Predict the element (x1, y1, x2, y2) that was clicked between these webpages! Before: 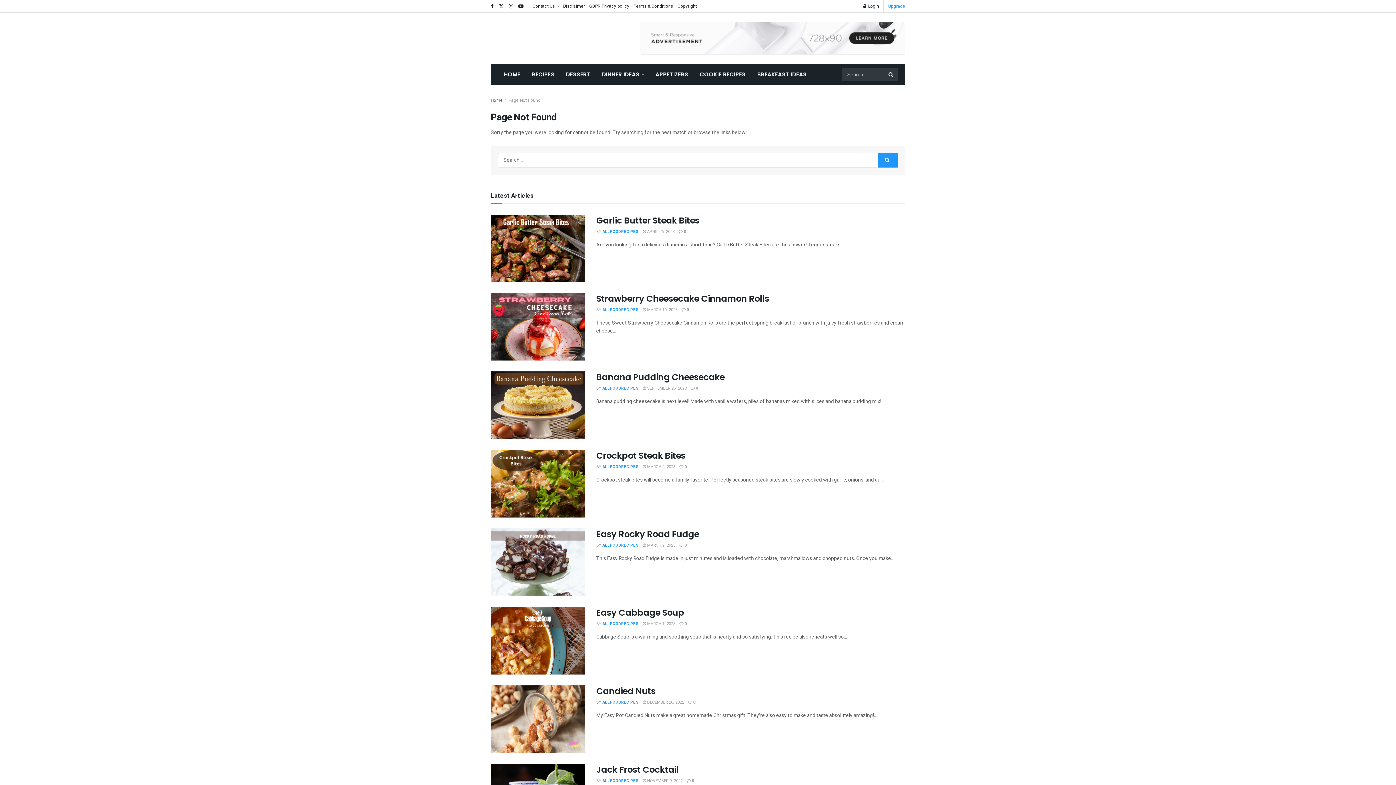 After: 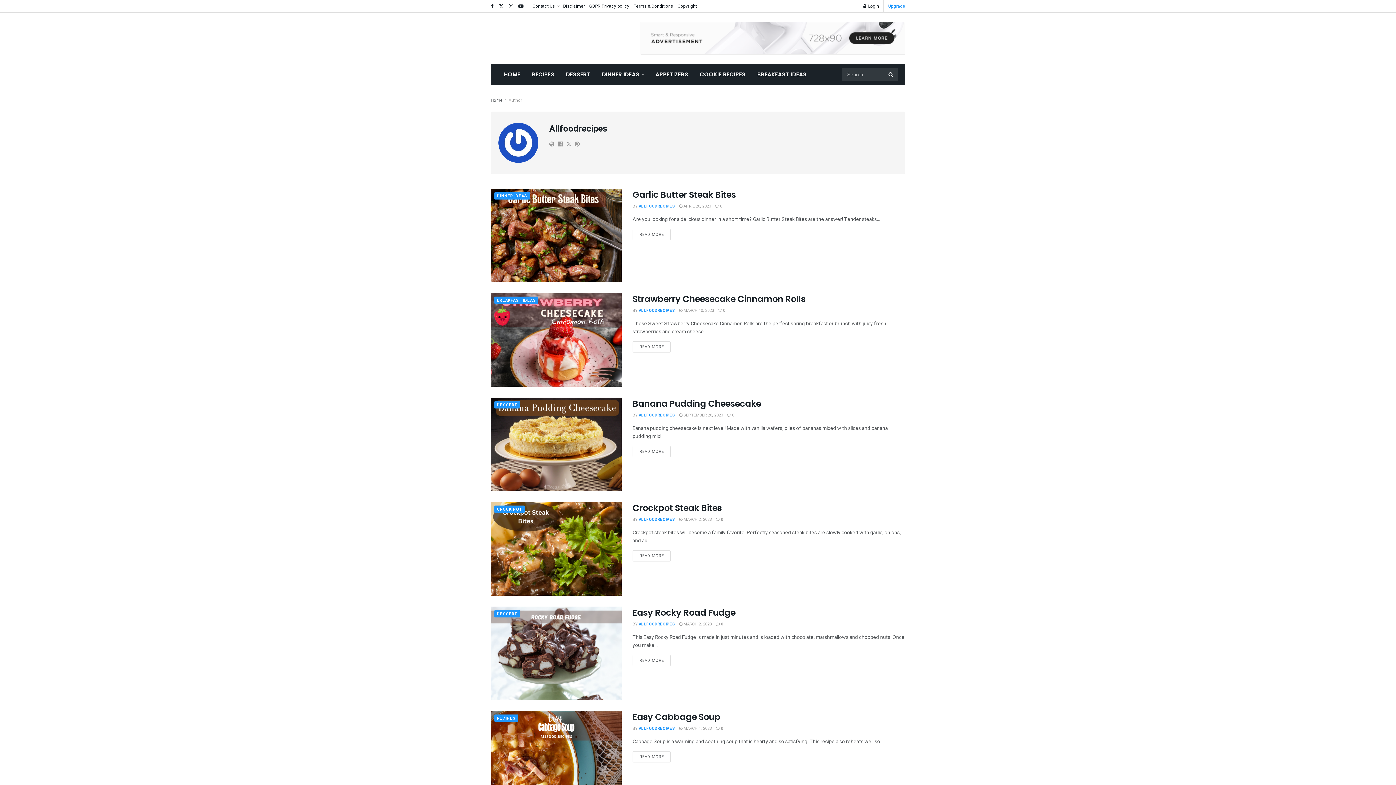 Action: bbox: (602, 385, 638, 391) label: ALLFOODRECIPES